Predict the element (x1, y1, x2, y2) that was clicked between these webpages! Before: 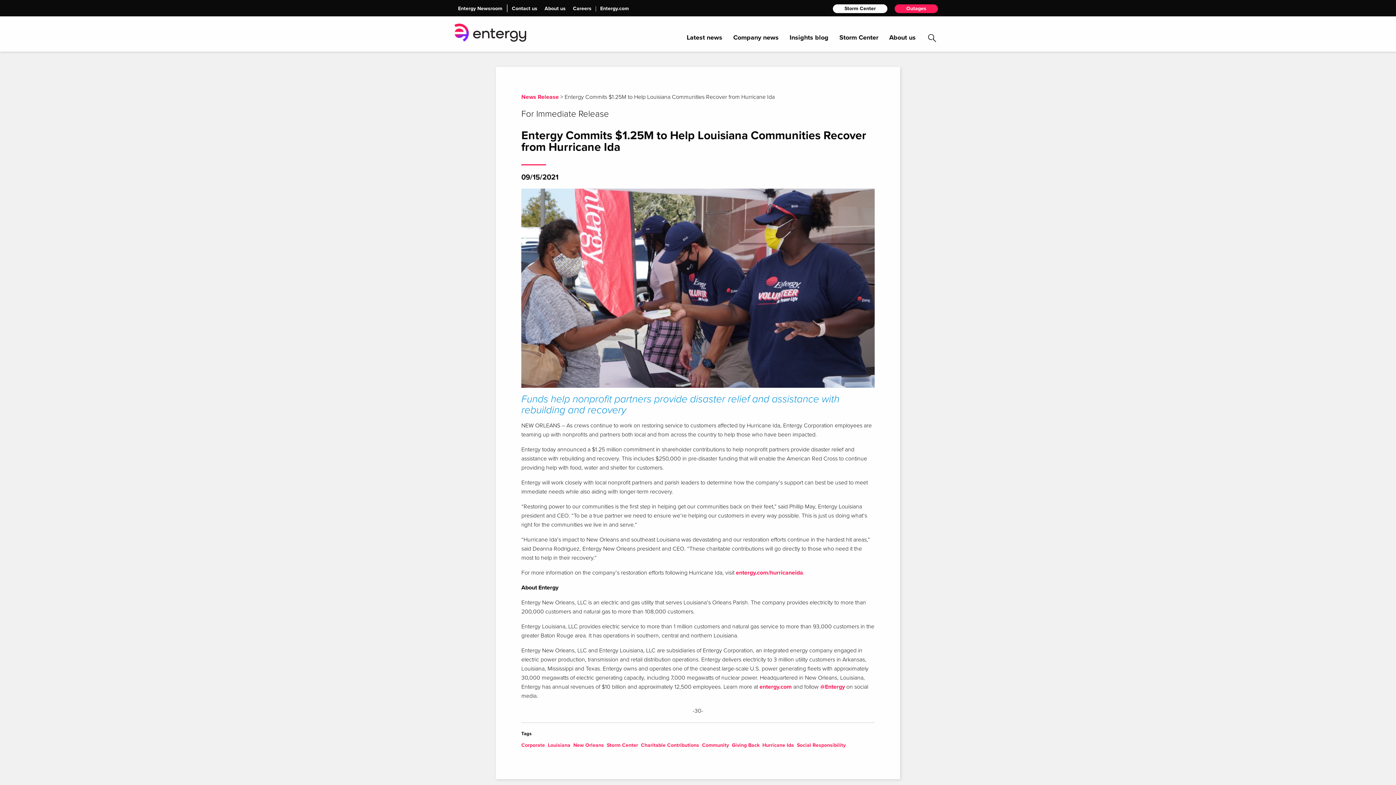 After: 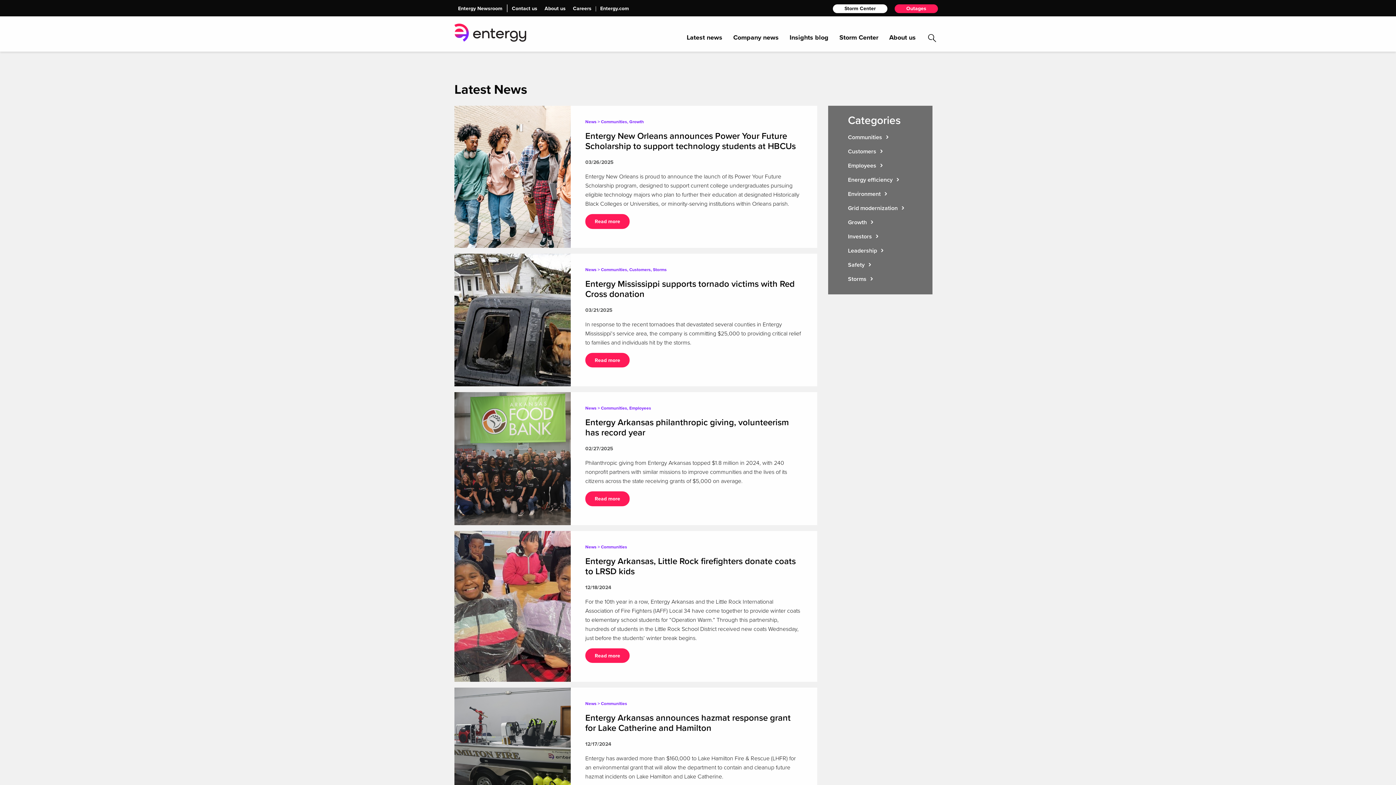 Action: bbox: (641, 743, 699, 748) label: Charitable Contributions